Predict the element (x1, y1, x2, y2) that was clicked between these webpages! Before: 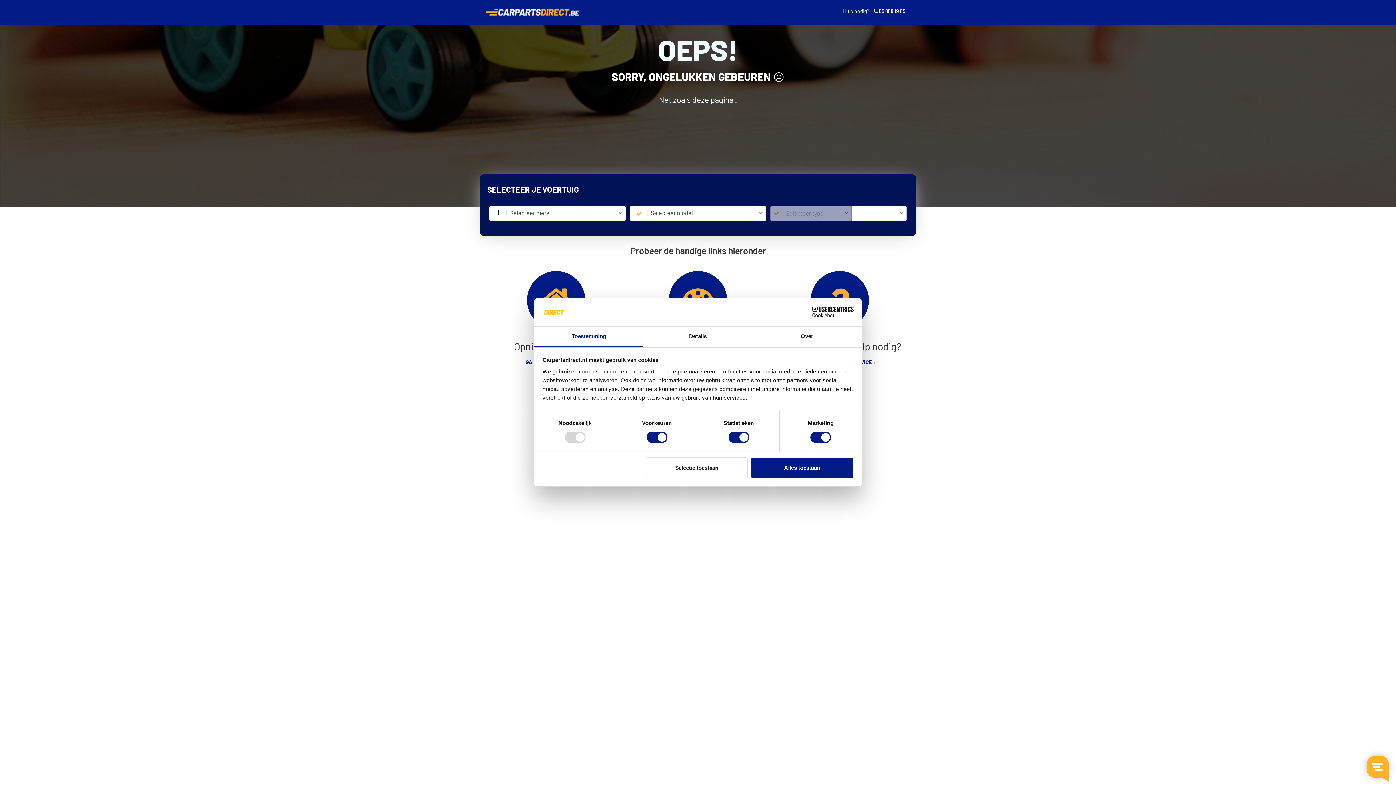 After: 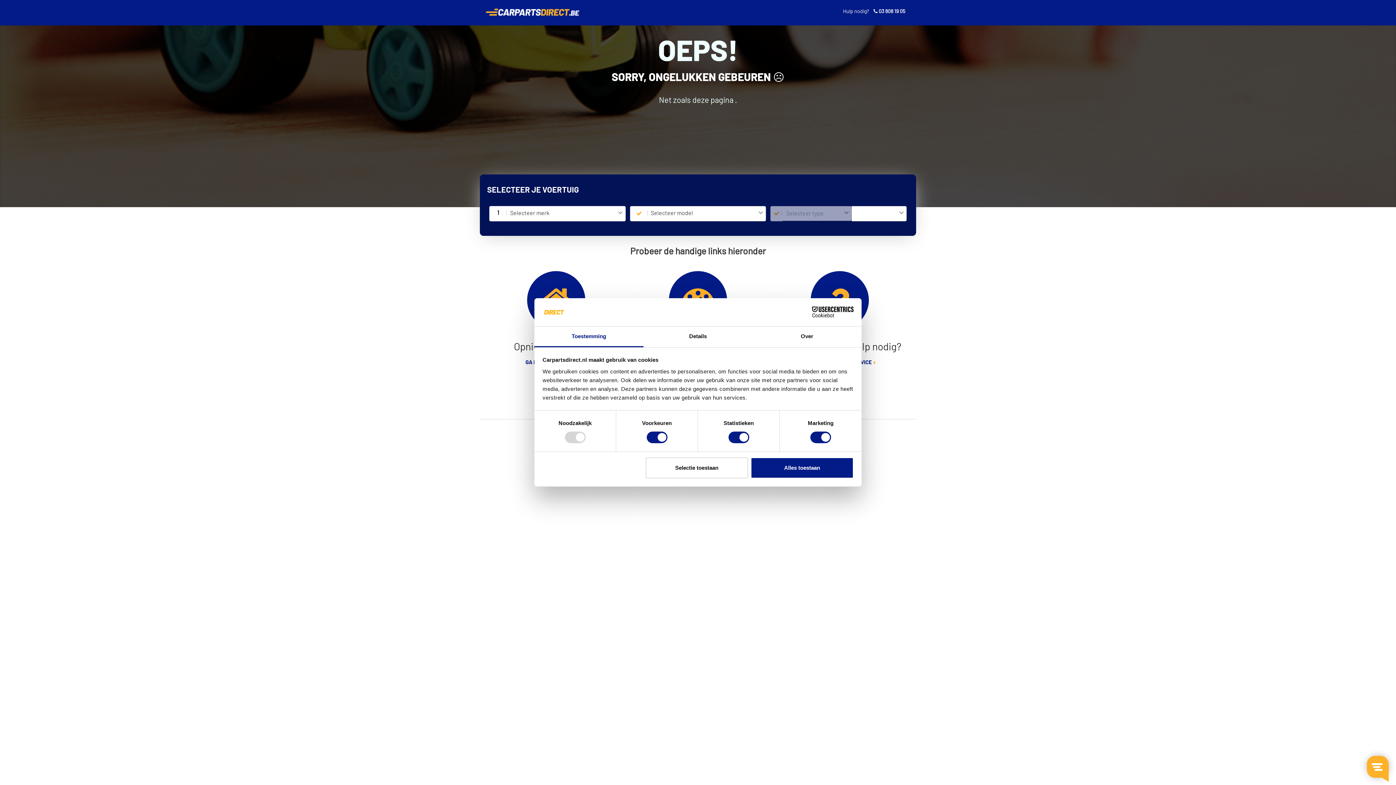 Action: label: Cookiebot - opens in a new window bbox: (790, 306, 853, 317)